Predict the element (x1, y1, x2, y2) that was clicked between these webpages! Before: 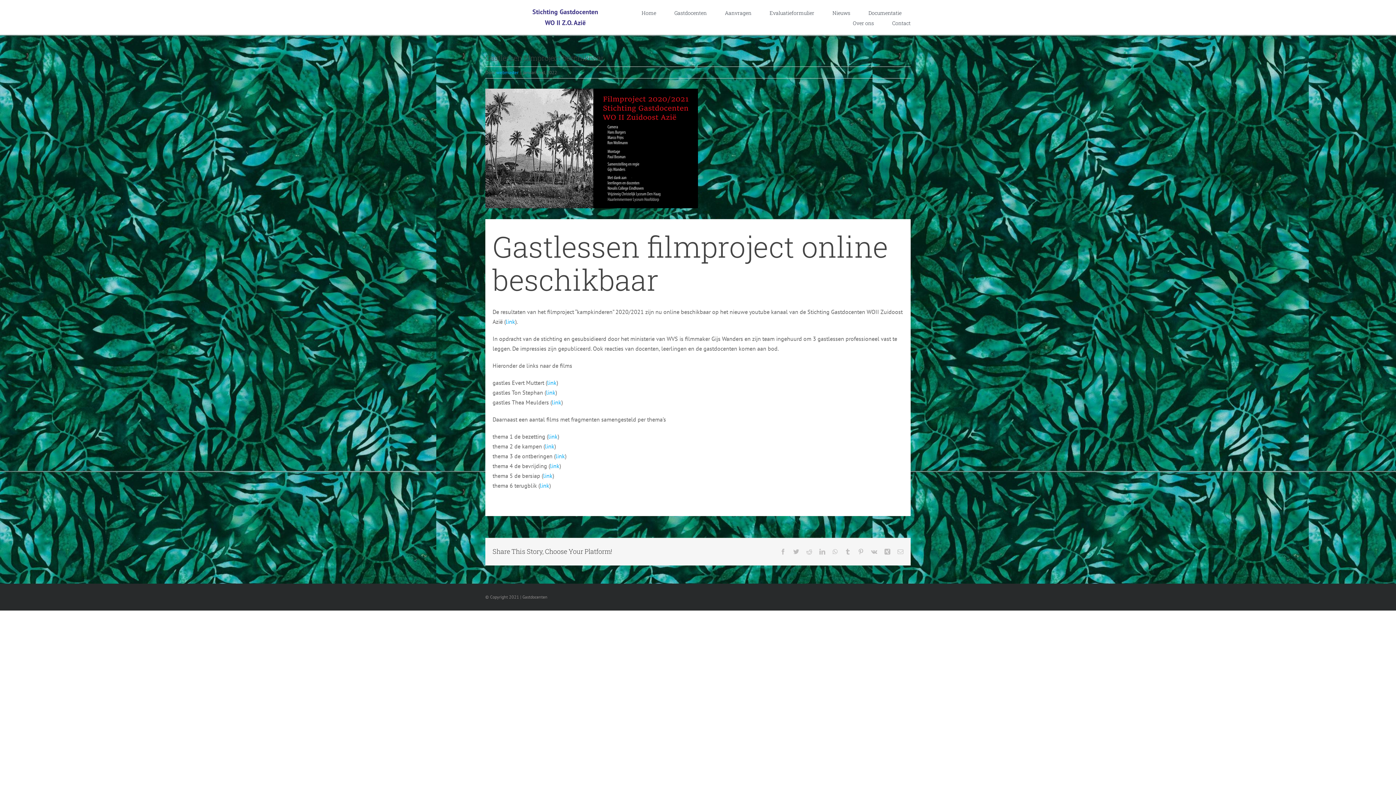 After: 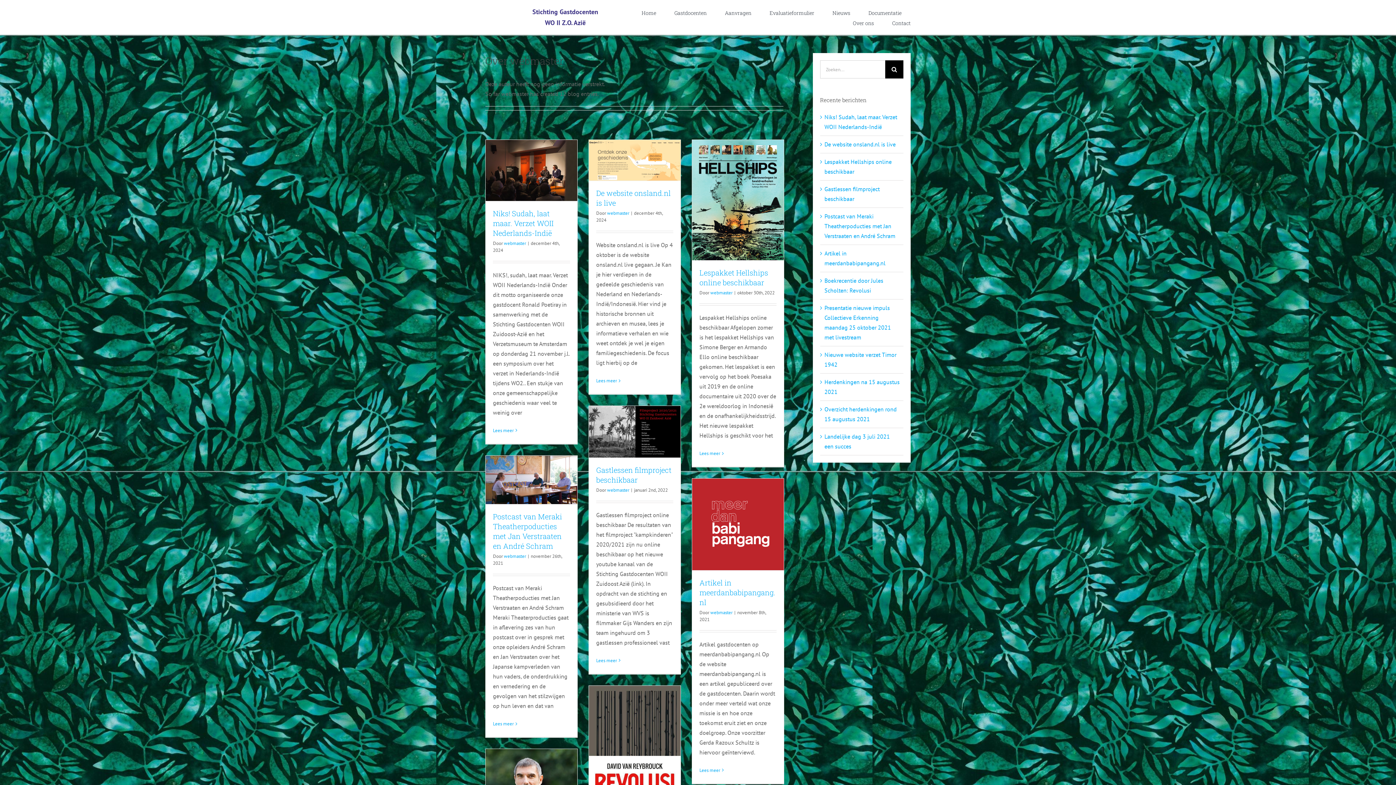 Action: bbox: (496, 69, 518, 75) label: webmaster